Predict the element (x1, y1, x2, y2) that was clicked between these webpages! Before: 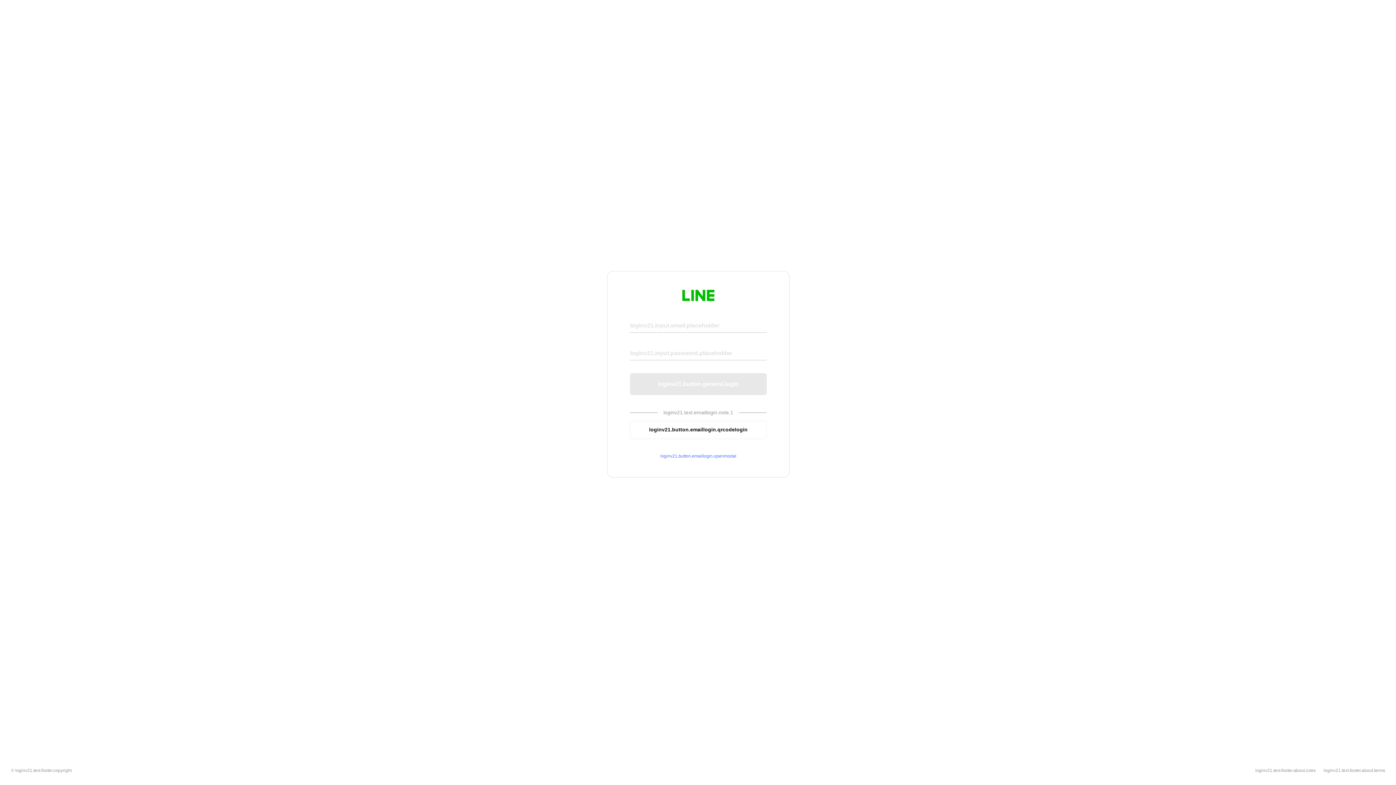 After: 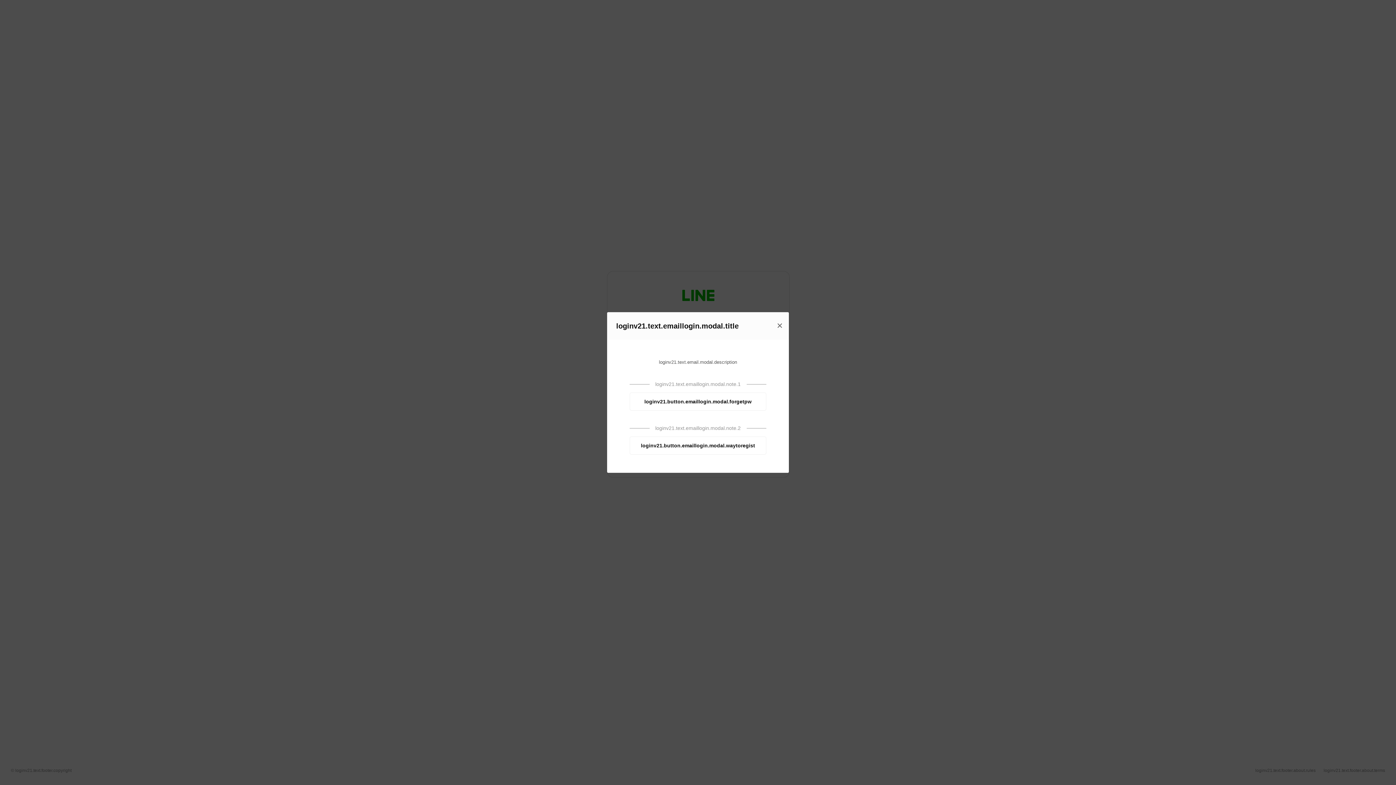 Action: label: loginv21.button.emaillogin.openmodal bbox: (630, 453, 766, 459)